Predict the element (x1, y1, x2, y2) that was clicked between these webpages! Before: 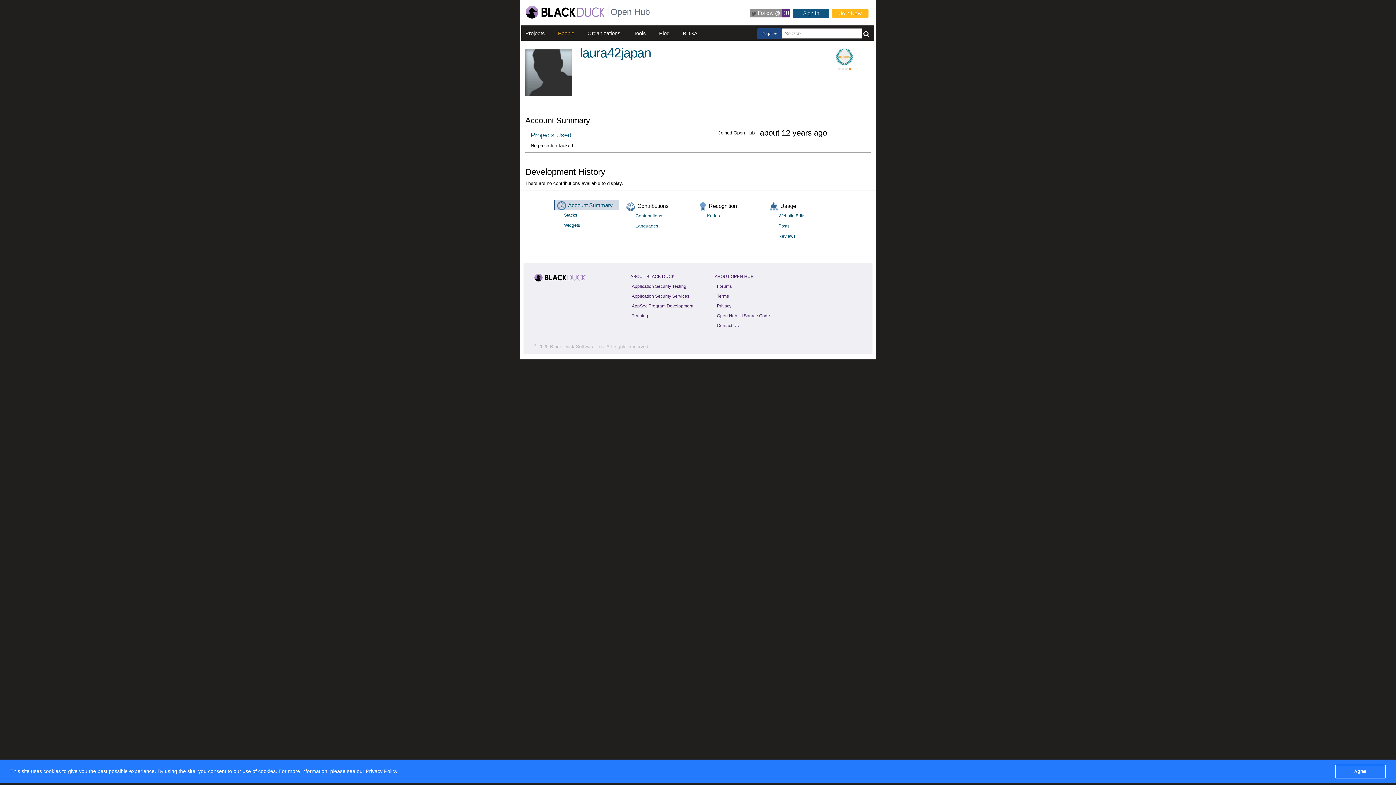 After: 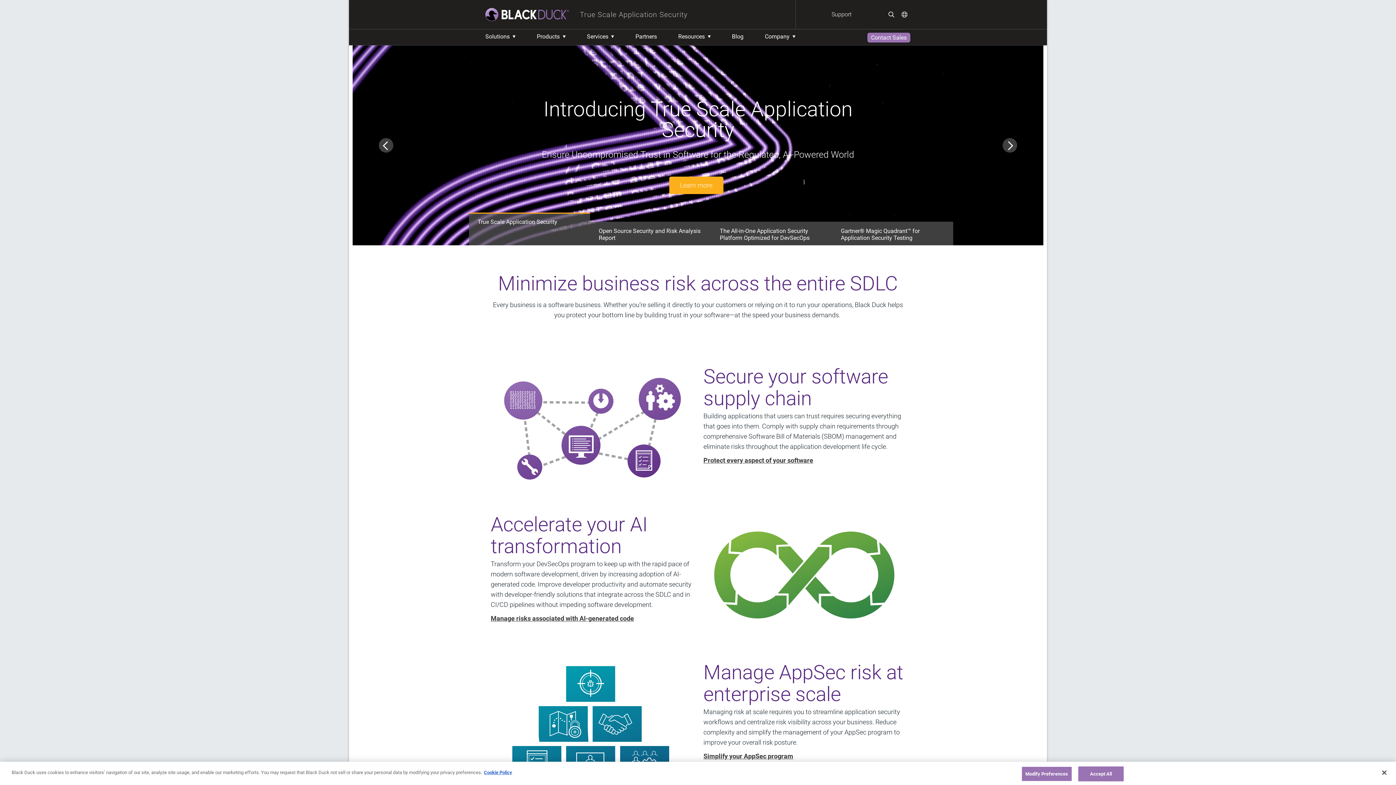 Action: bbox: (534, 274, 586, 280)